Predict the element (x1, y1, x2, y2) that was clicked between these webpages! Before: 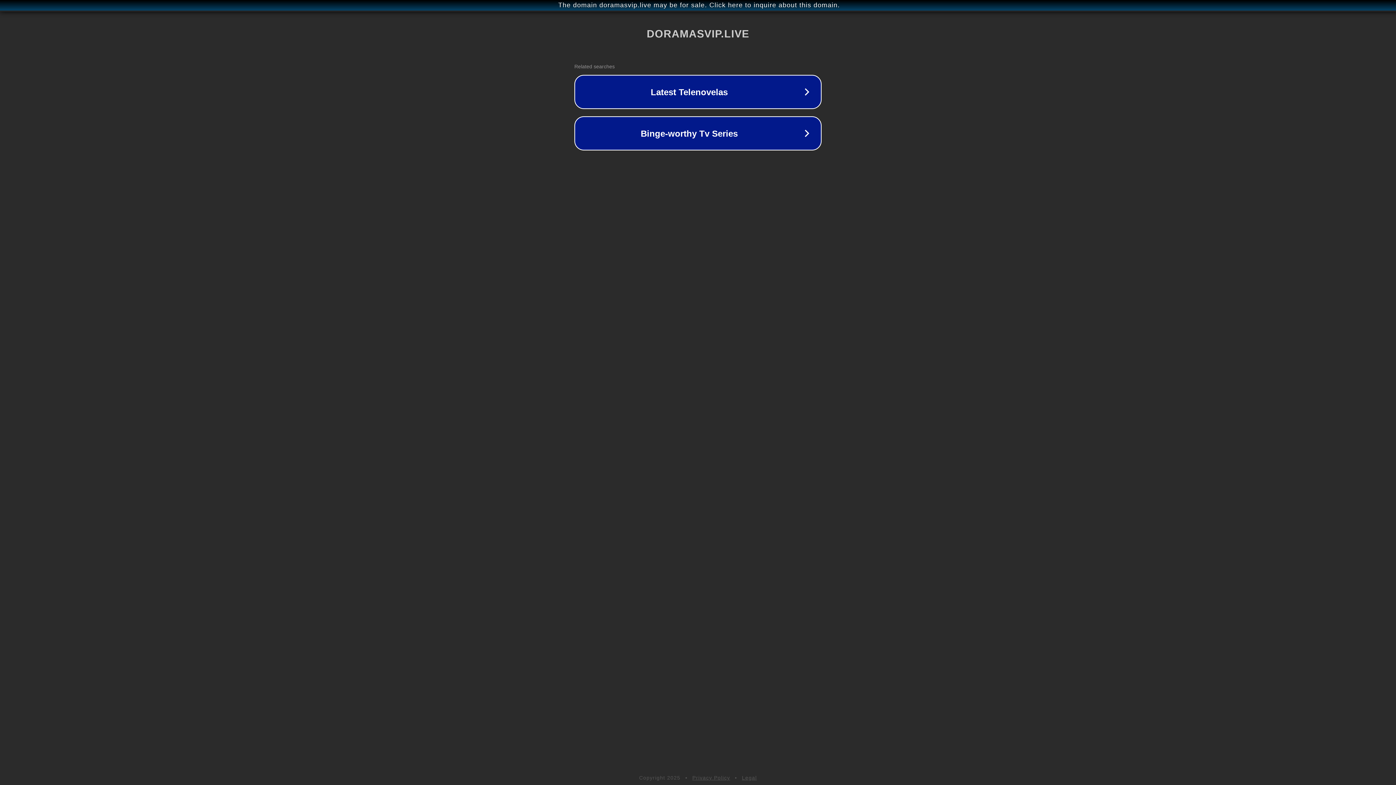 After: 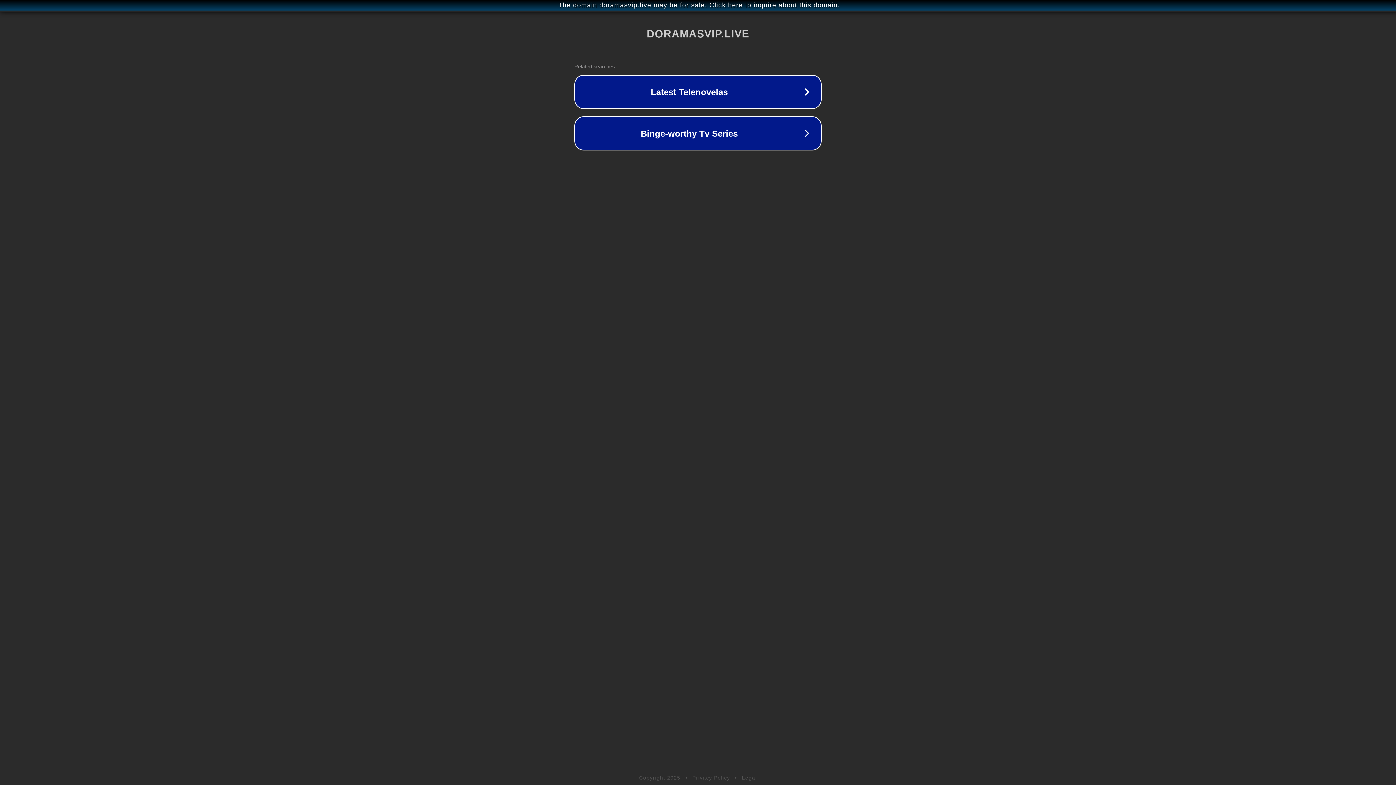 Action: bbox: (742, 775, 757, 781) label: Legal